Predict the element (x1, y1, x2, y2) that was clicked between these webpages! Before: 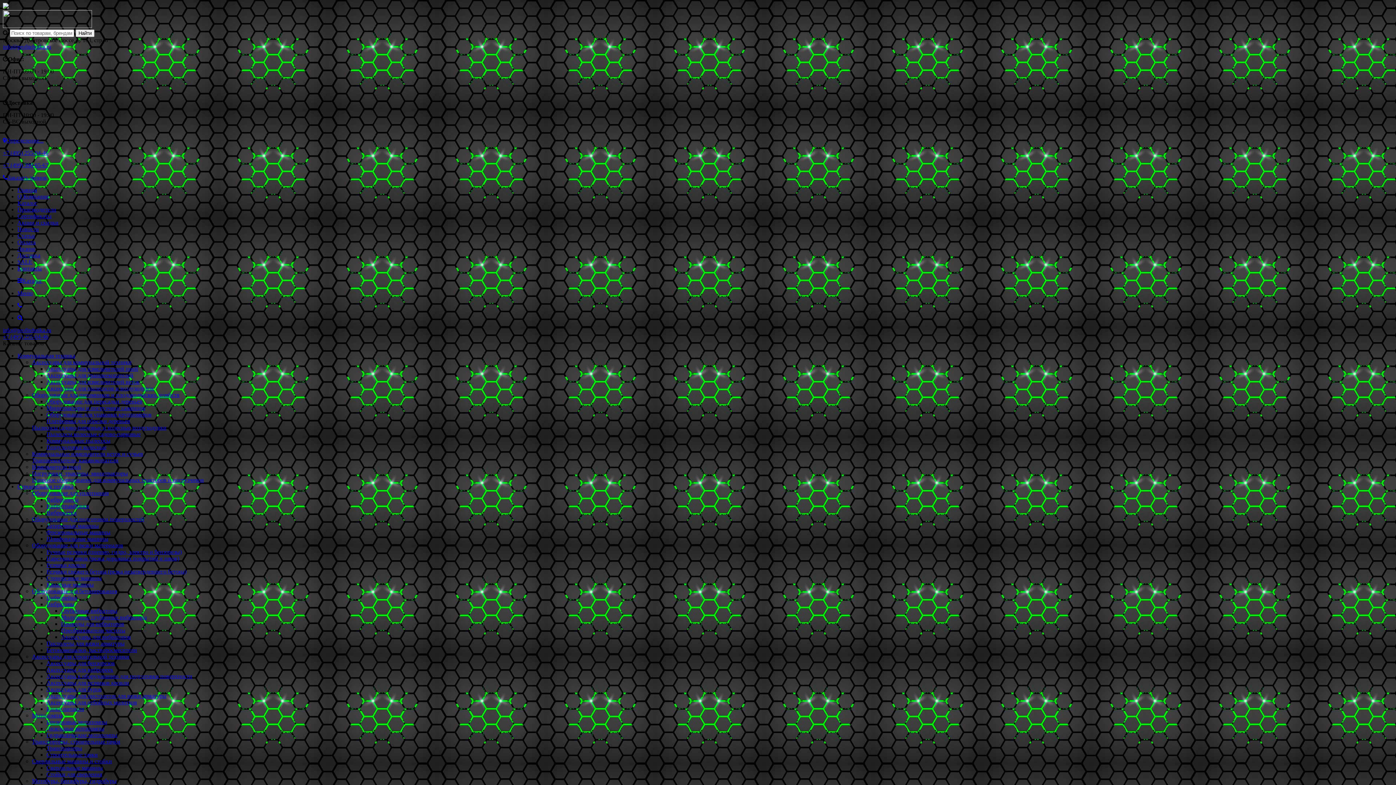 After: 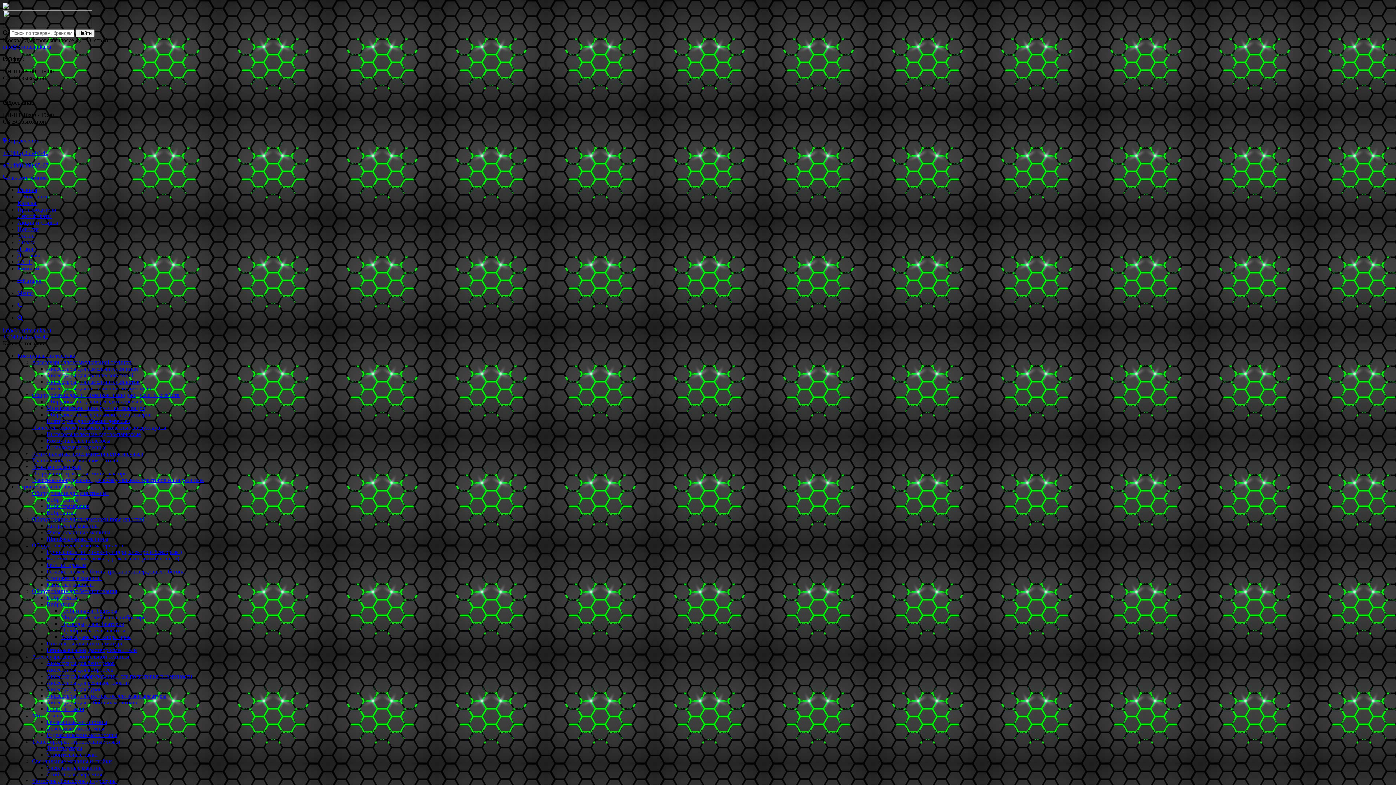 Action: label: Преобразователи частоты bbox: (61, 627, 125, 633)